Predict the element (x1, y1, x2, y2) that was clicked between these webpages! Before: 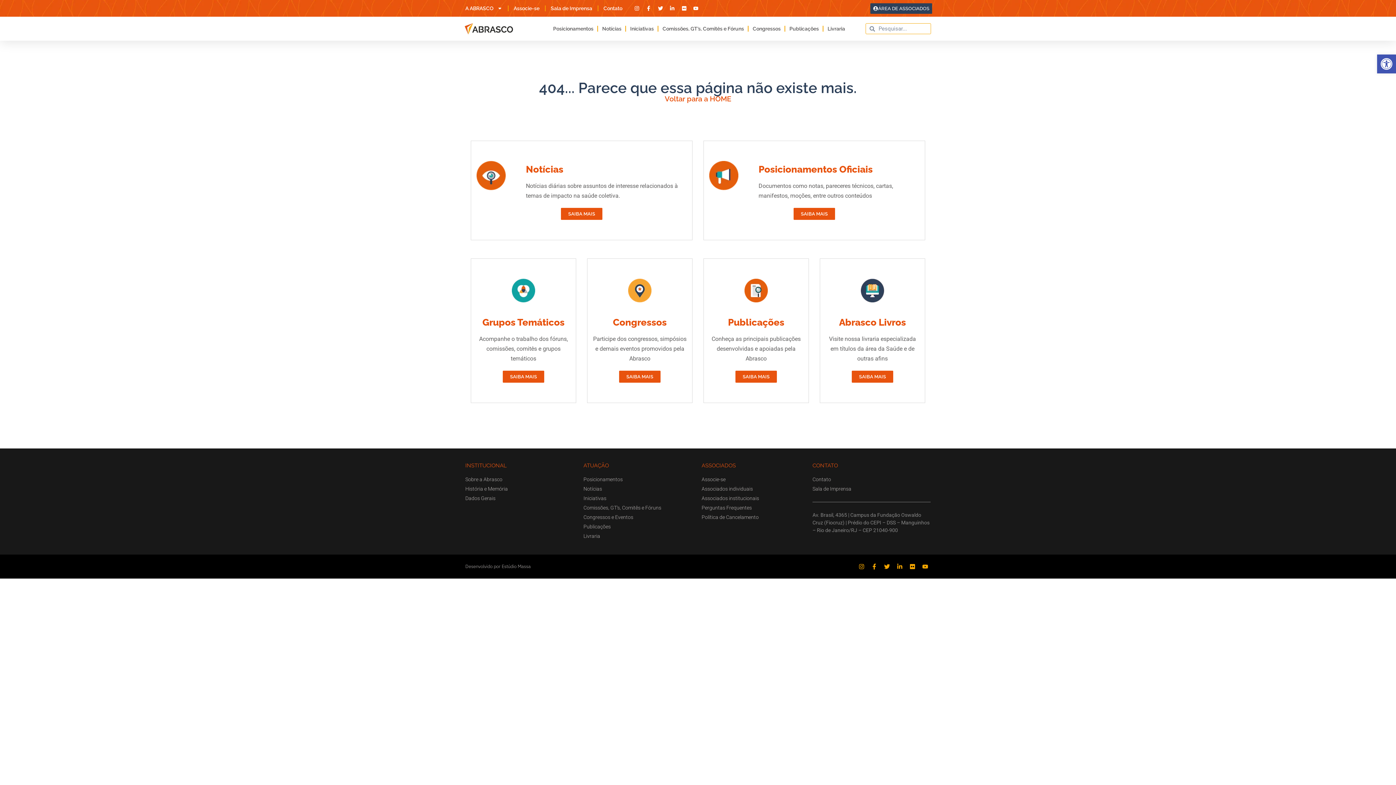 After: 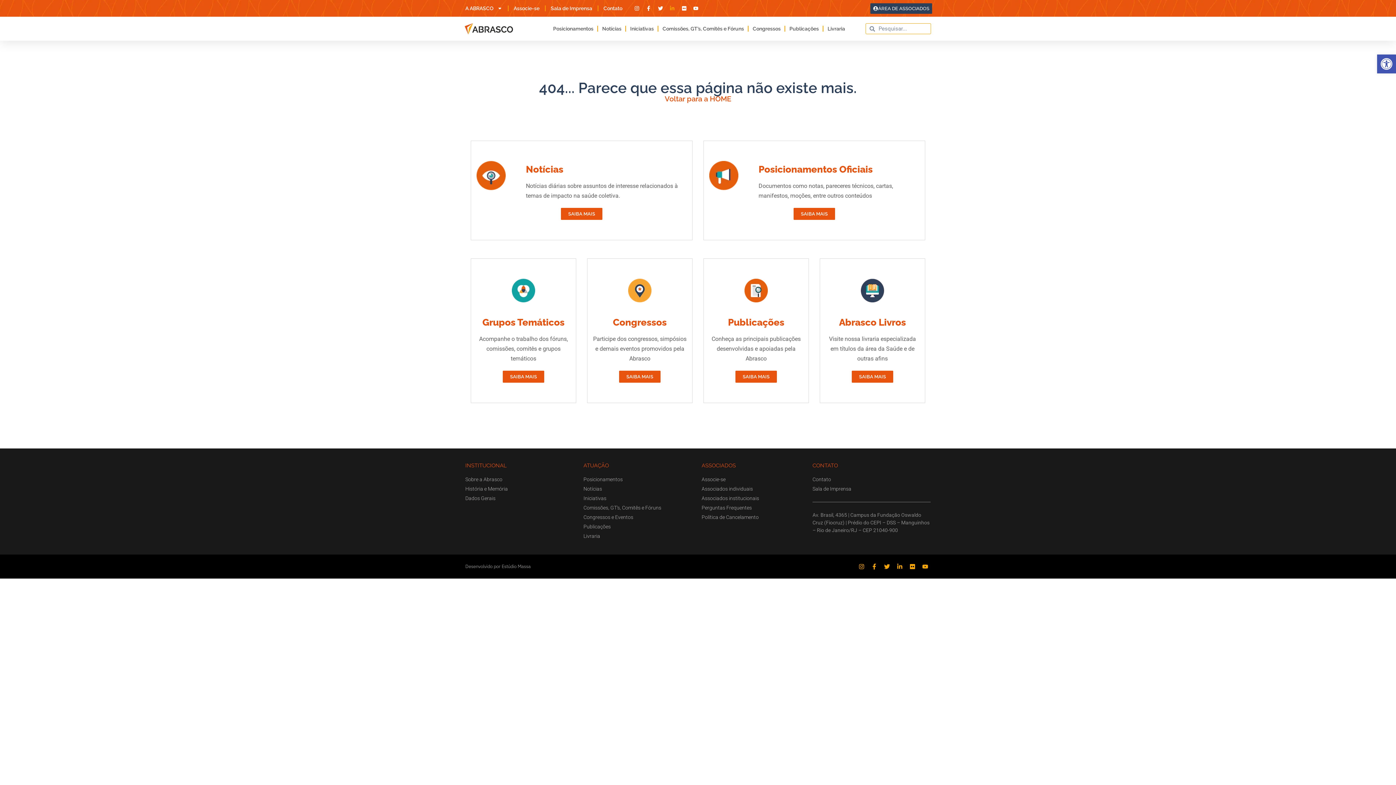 Action: bbox: (669, 5, 677, 10)